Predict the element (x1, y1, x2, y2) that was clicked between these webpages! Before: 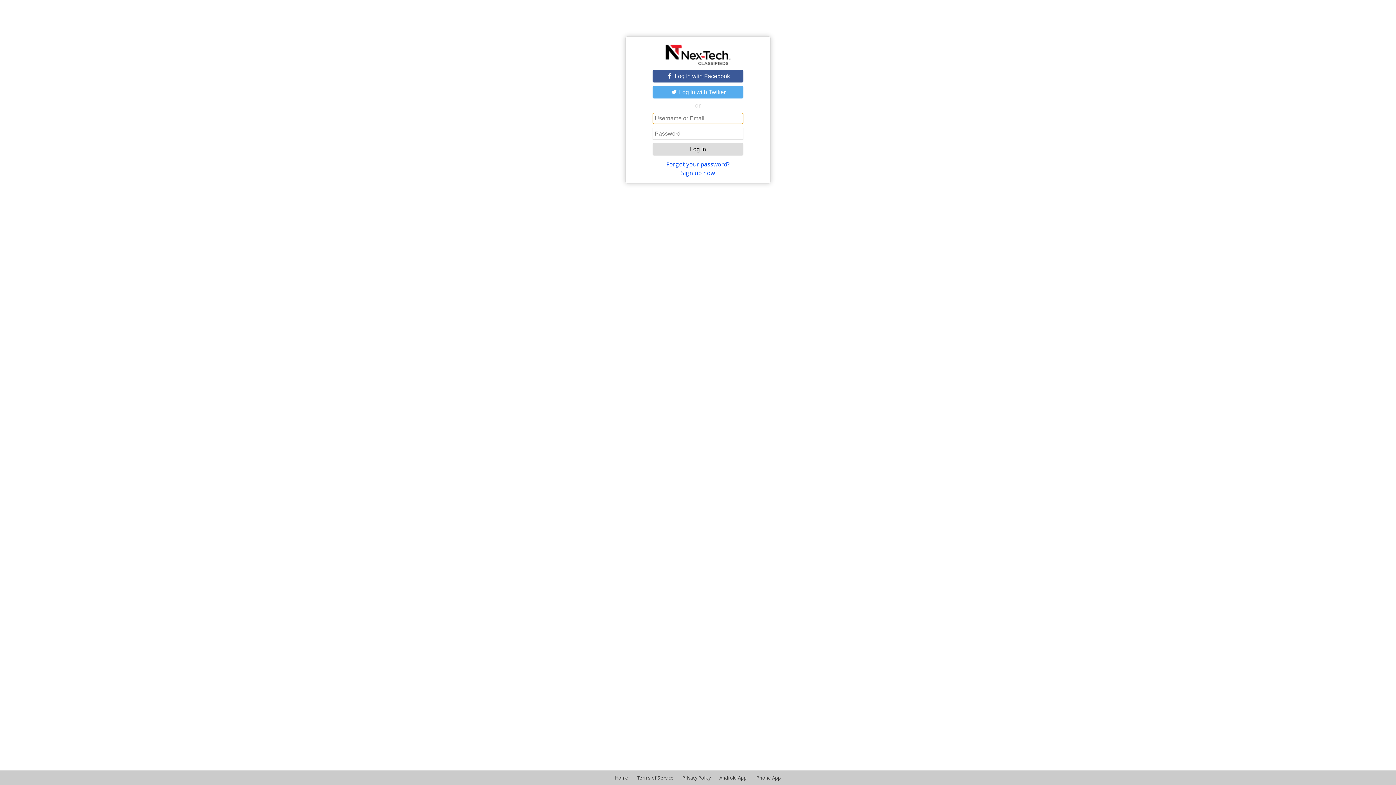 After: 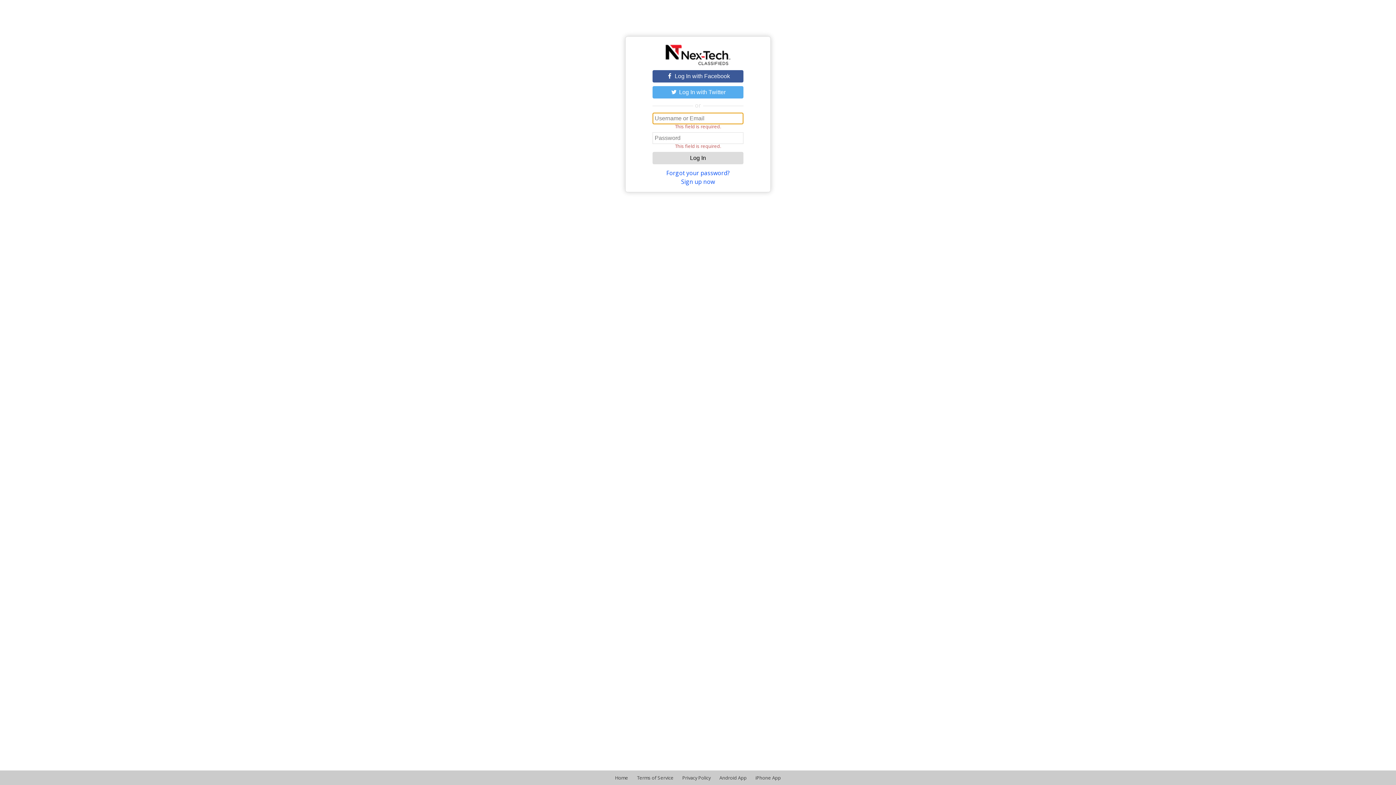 Action: bbox: (652, 143, 743, 155) label: Log In